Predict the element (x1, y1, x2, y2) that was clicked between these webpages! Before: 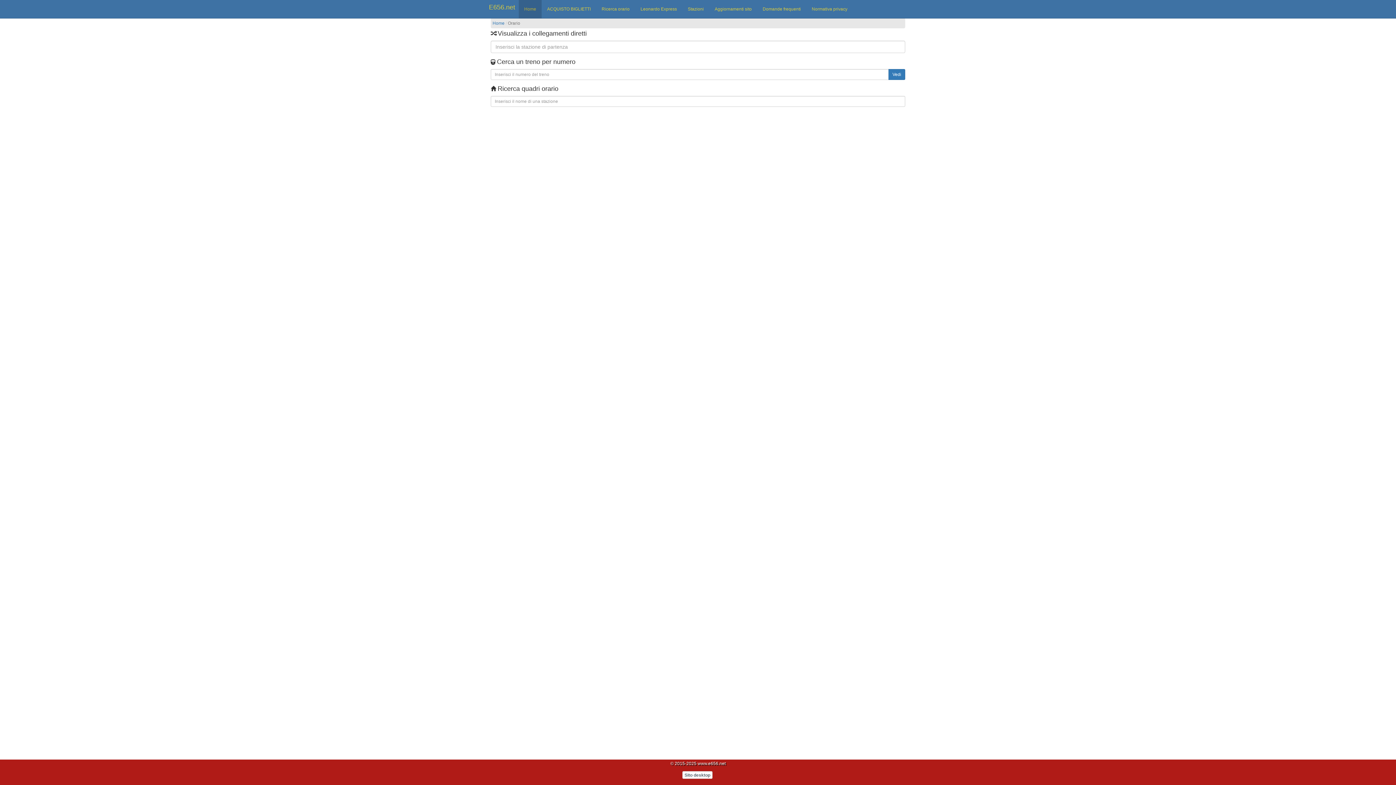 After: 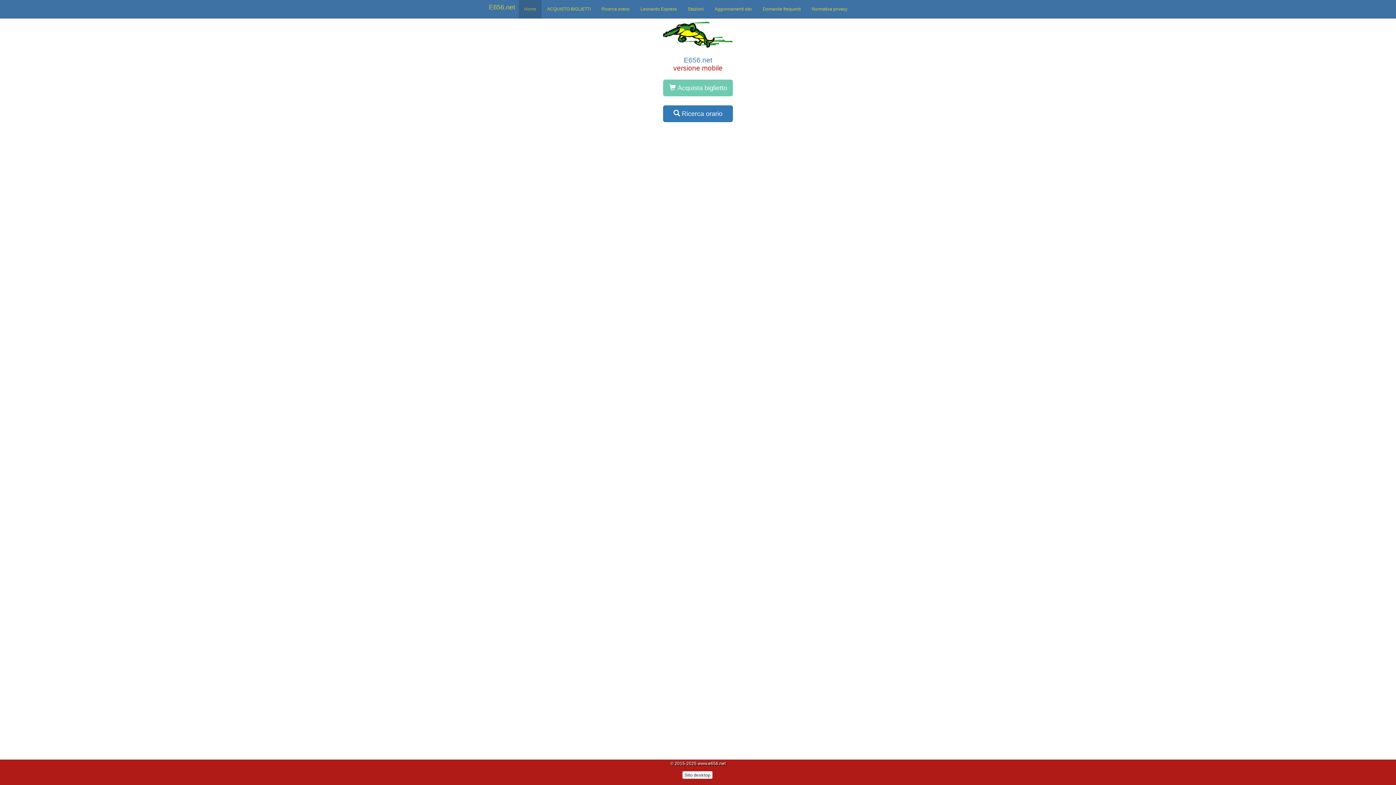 Action: label: Home bbox: (492, 20, 504, 25)